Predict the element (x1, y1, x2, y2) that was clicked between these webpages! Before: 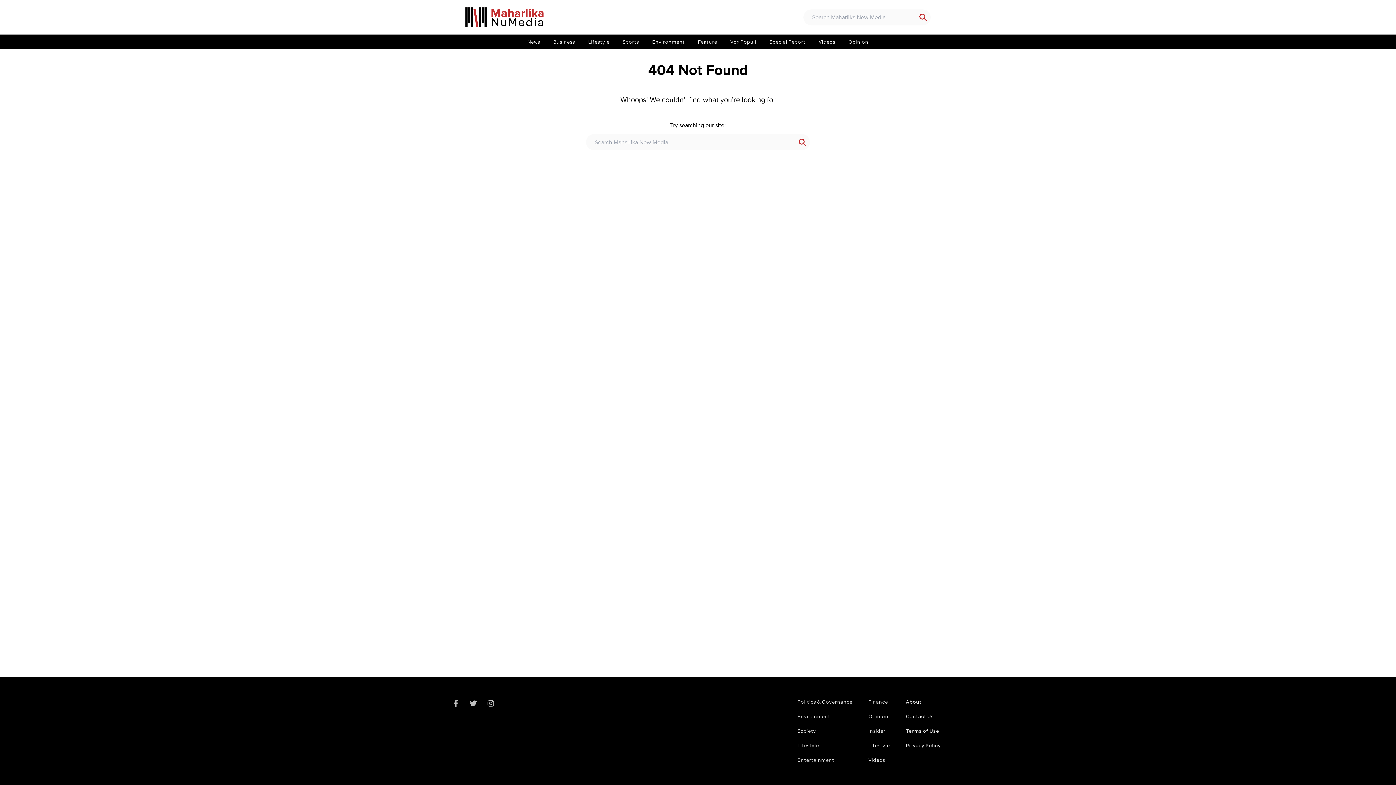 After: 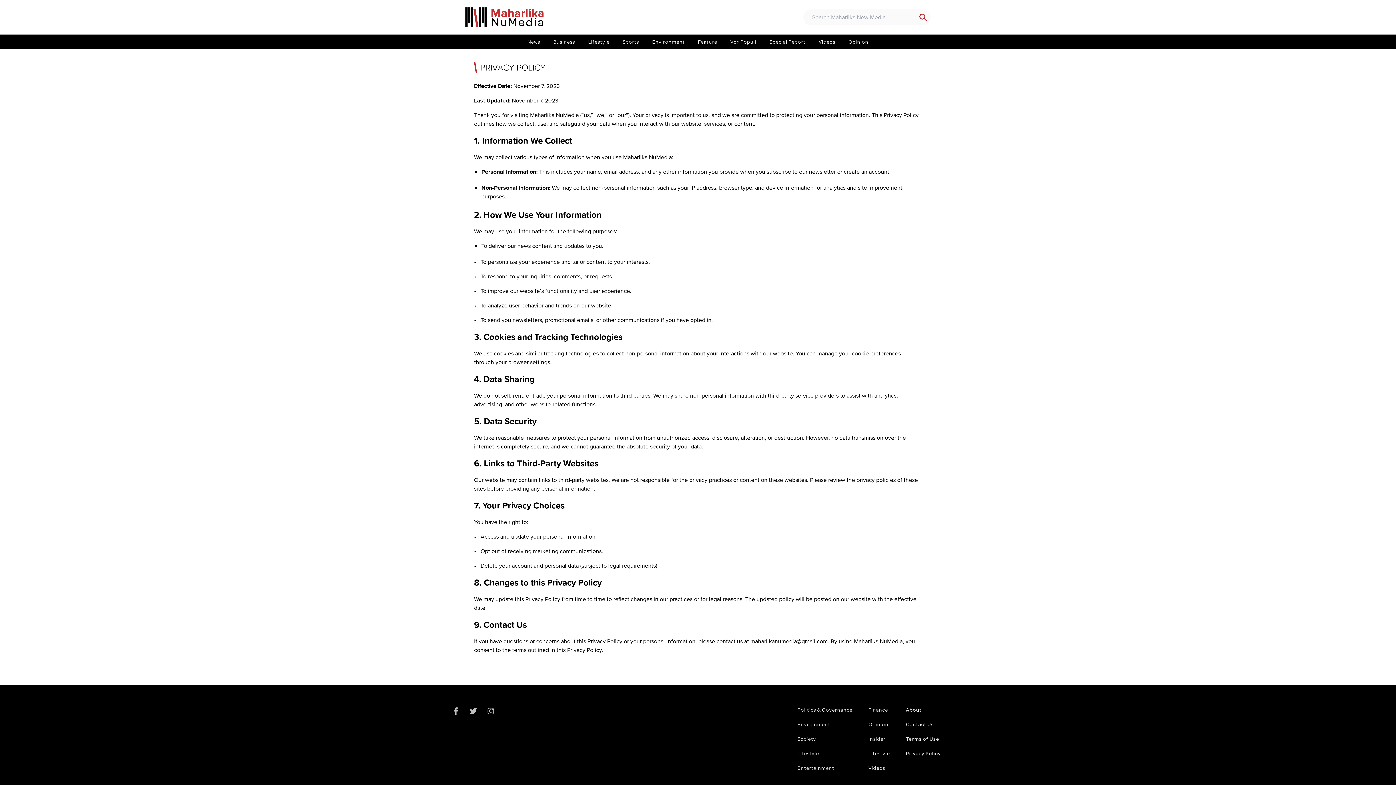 Action: bbox: (902, 738, 944, 753) label: Privacy Policy